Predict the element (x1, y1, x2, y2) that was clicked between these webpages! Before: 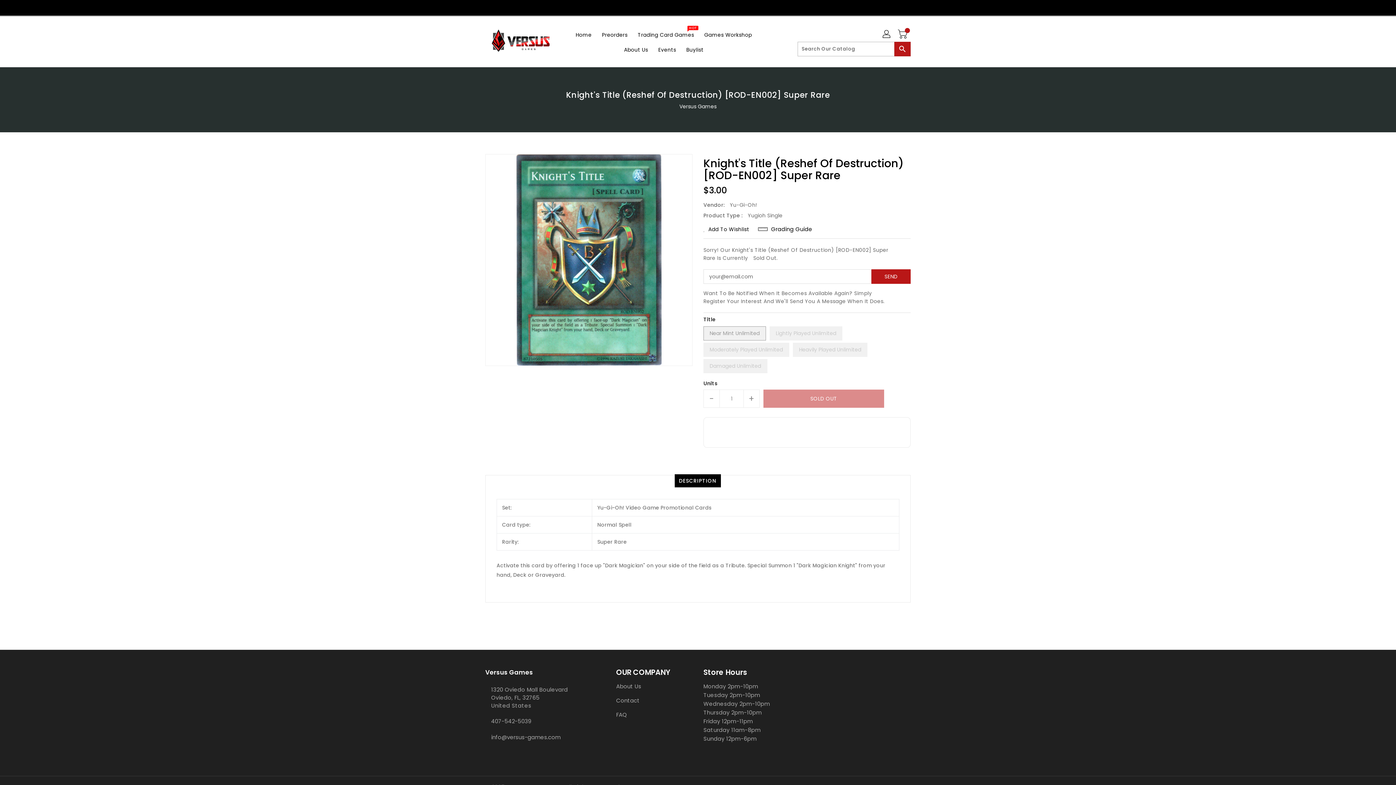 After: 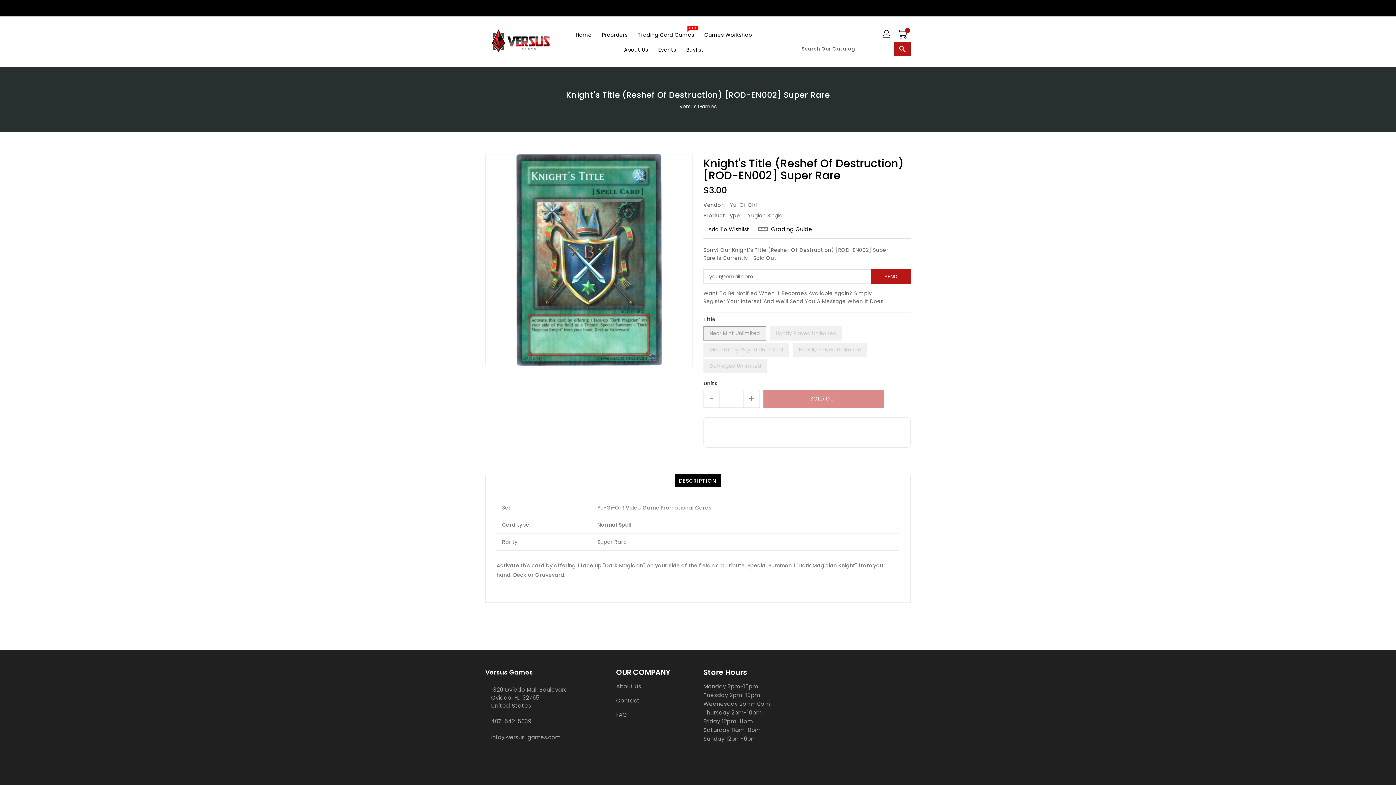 Action: bbox: (726, 1, 737, 12)